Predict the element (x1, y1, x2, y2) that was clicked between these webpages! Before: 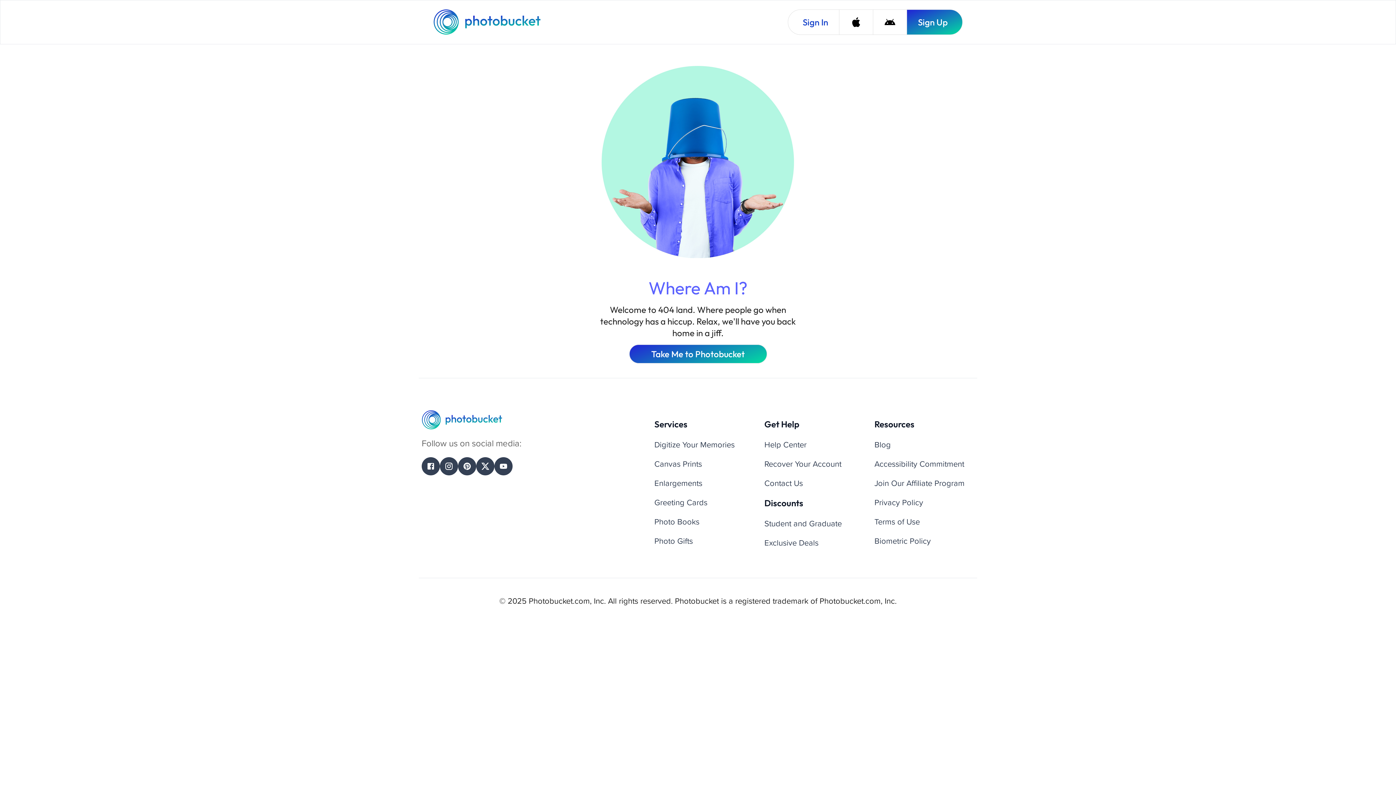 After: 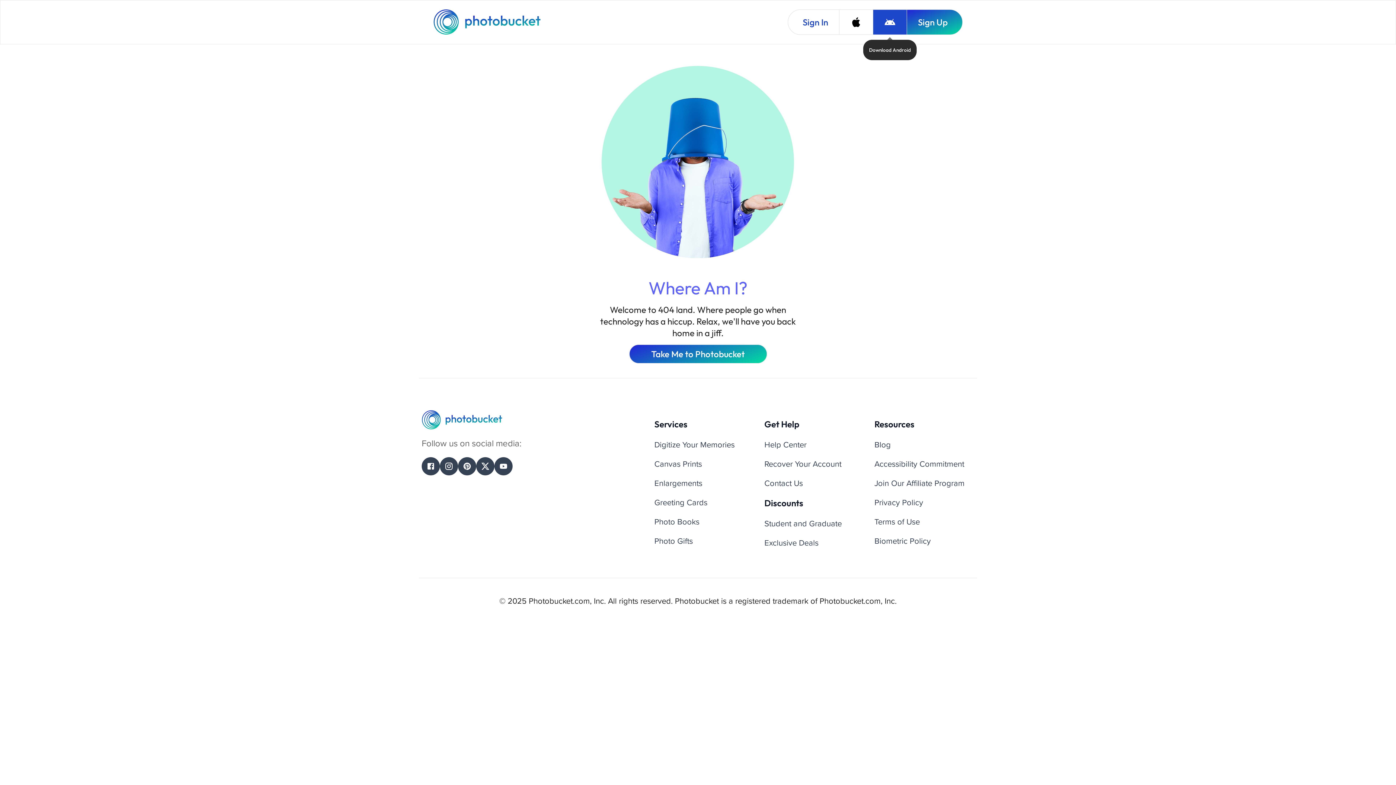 Action: label: Download Android bbox: (873, 9, 906, 34)